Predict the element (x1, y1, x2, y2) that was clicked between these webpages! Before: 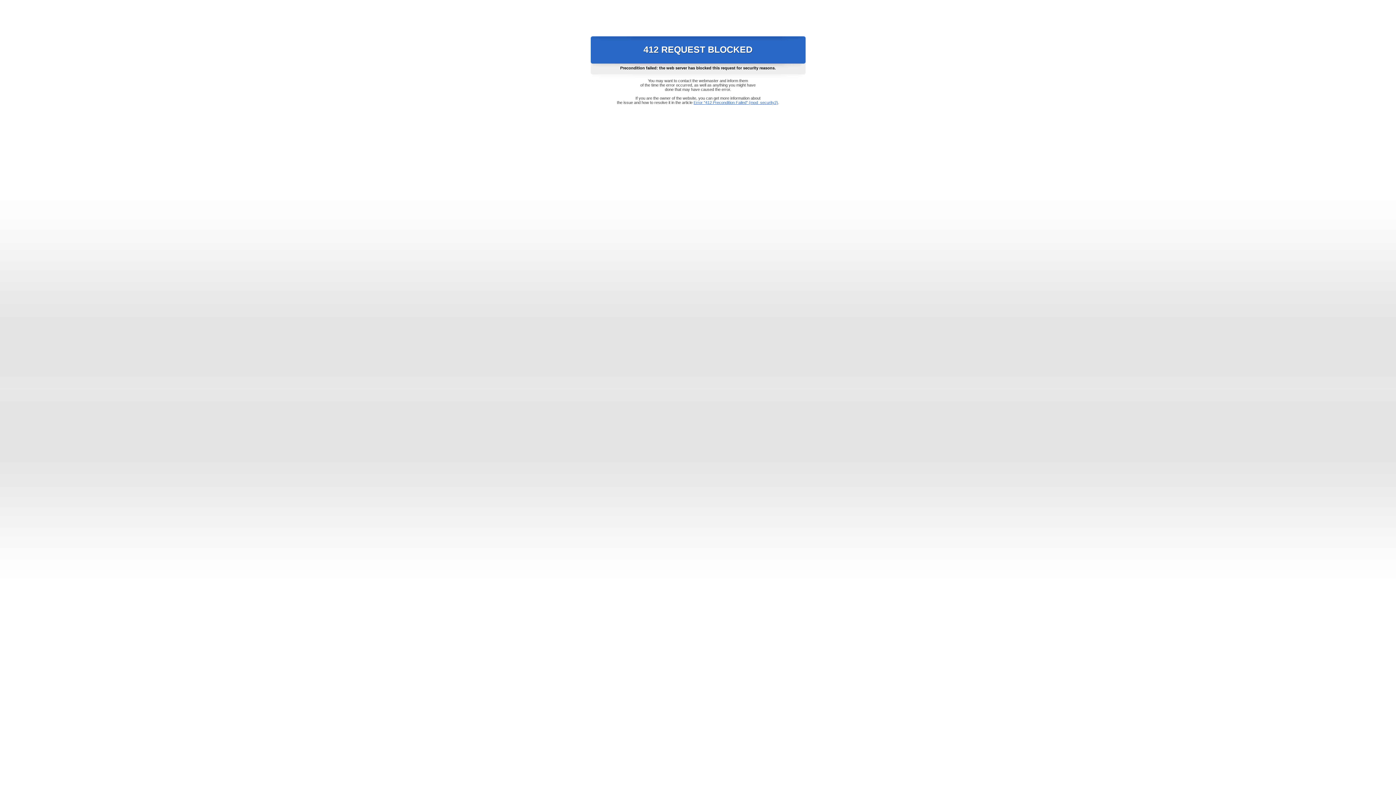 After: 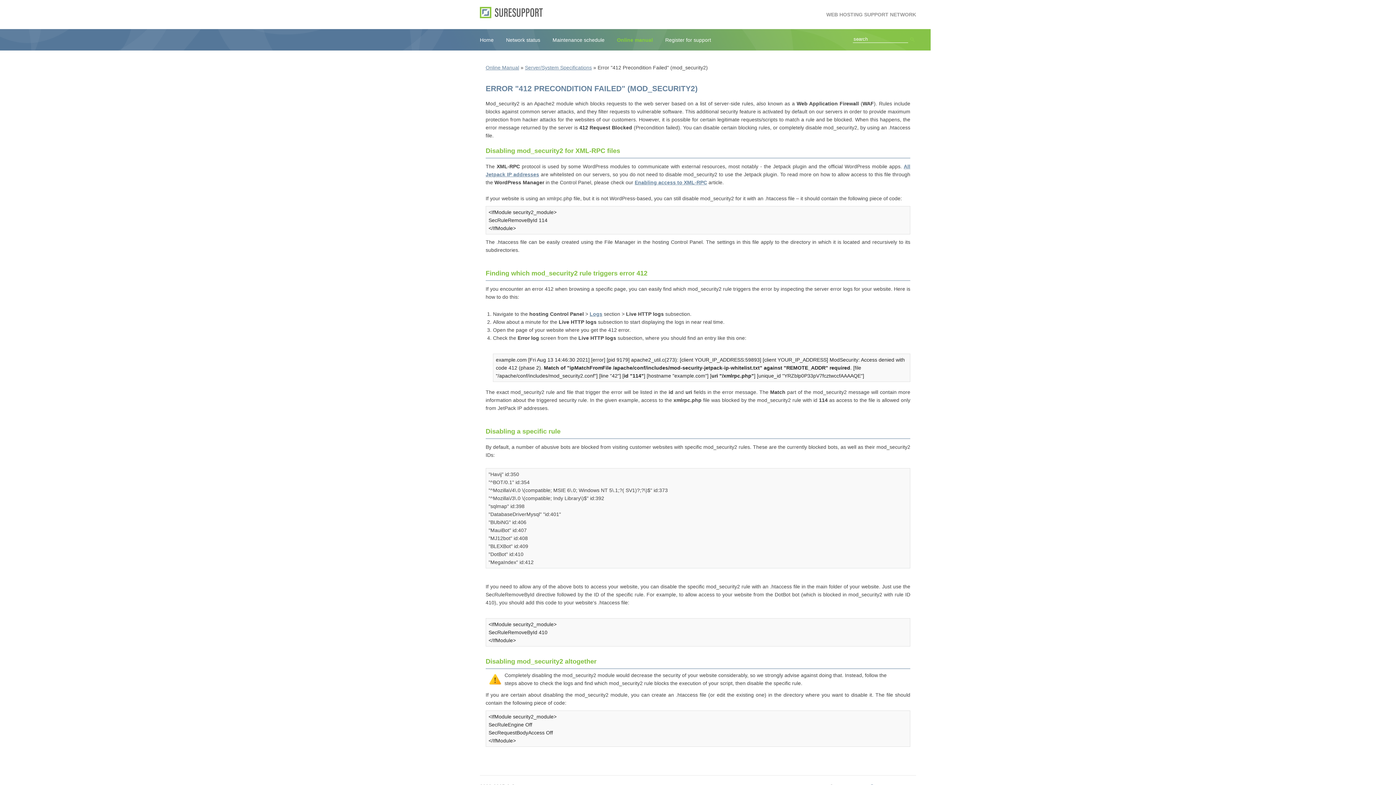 Action: label: Error "412 Precondition Failed" (mod_security2) bbox: (693, 100, 778, 104)